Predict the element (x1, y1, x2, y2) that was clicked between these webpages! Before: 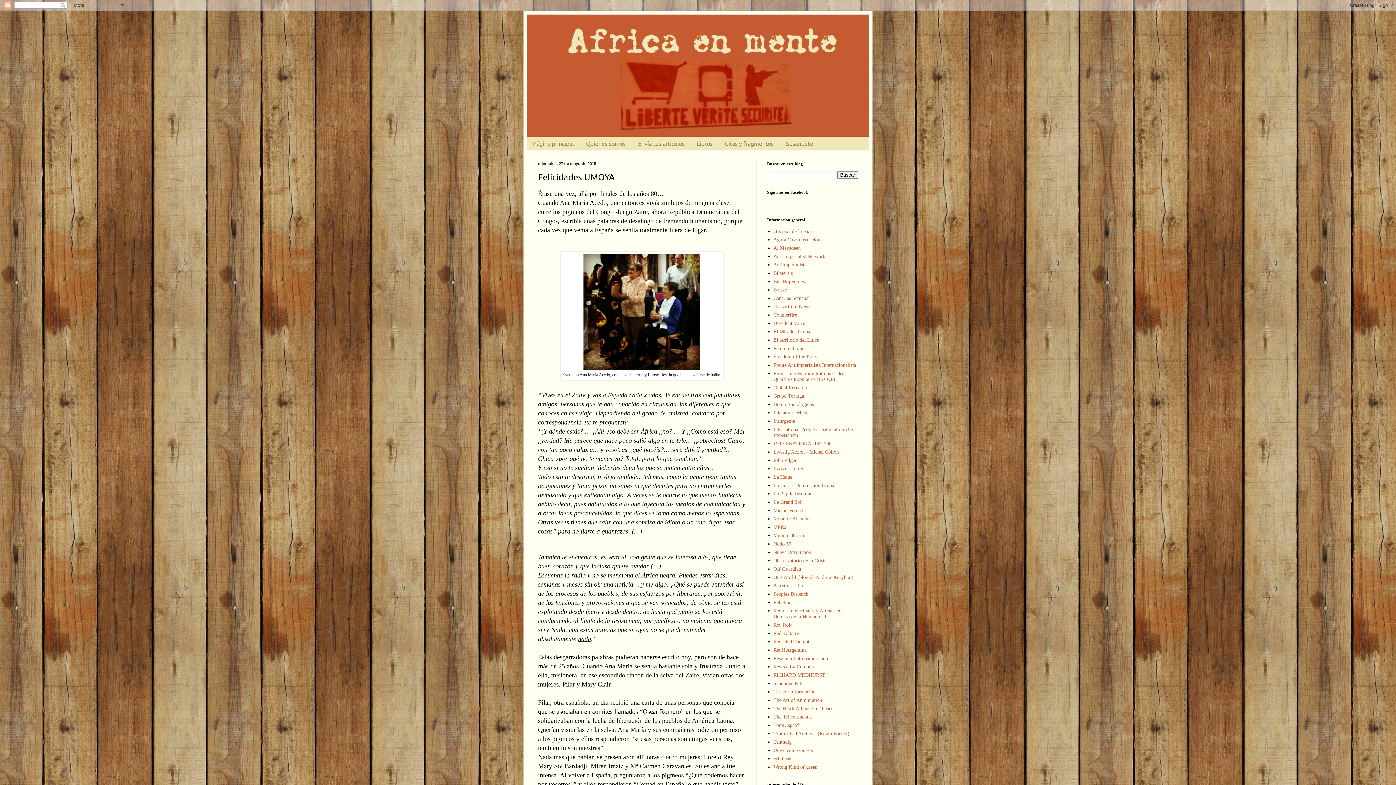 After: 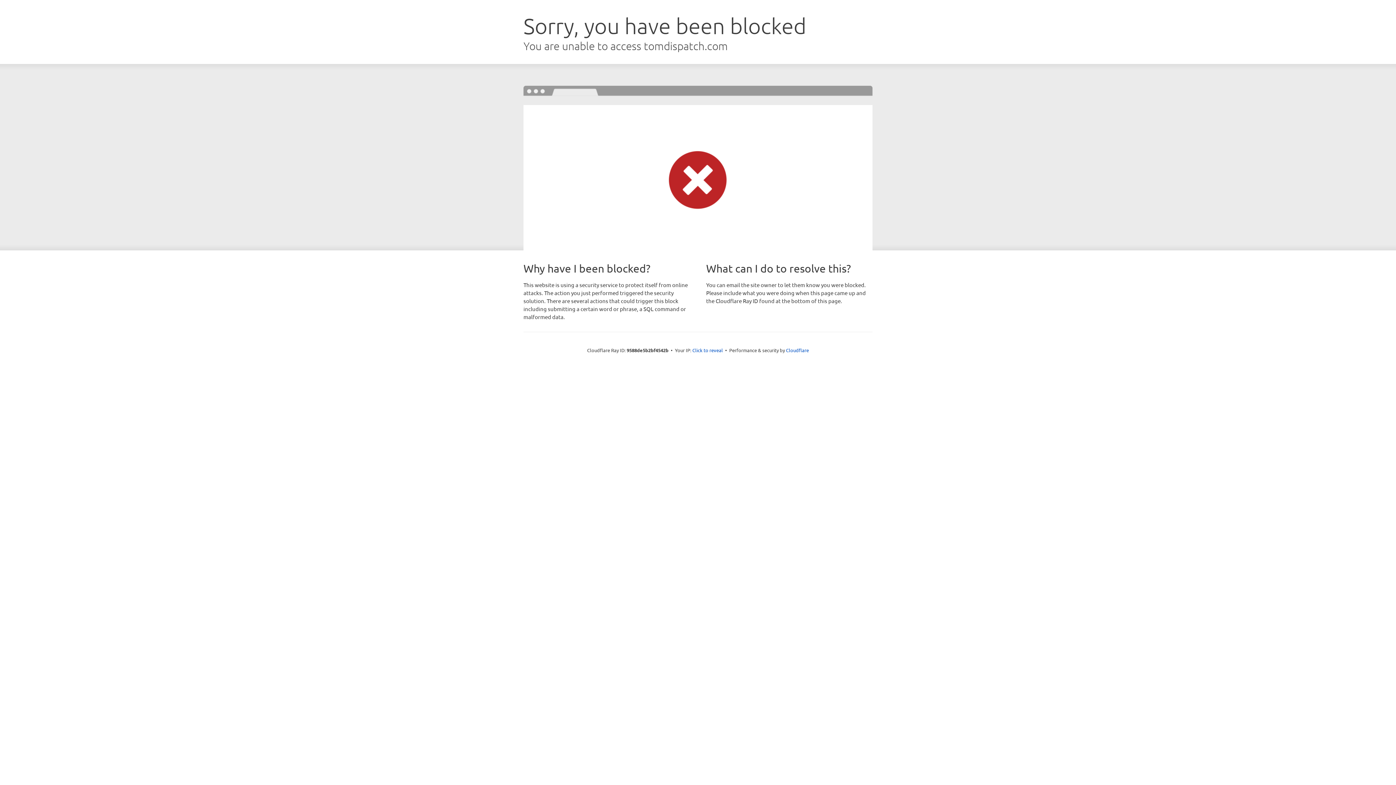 Action: bbox: (773, 722, 800, 728) label: TomDispatch